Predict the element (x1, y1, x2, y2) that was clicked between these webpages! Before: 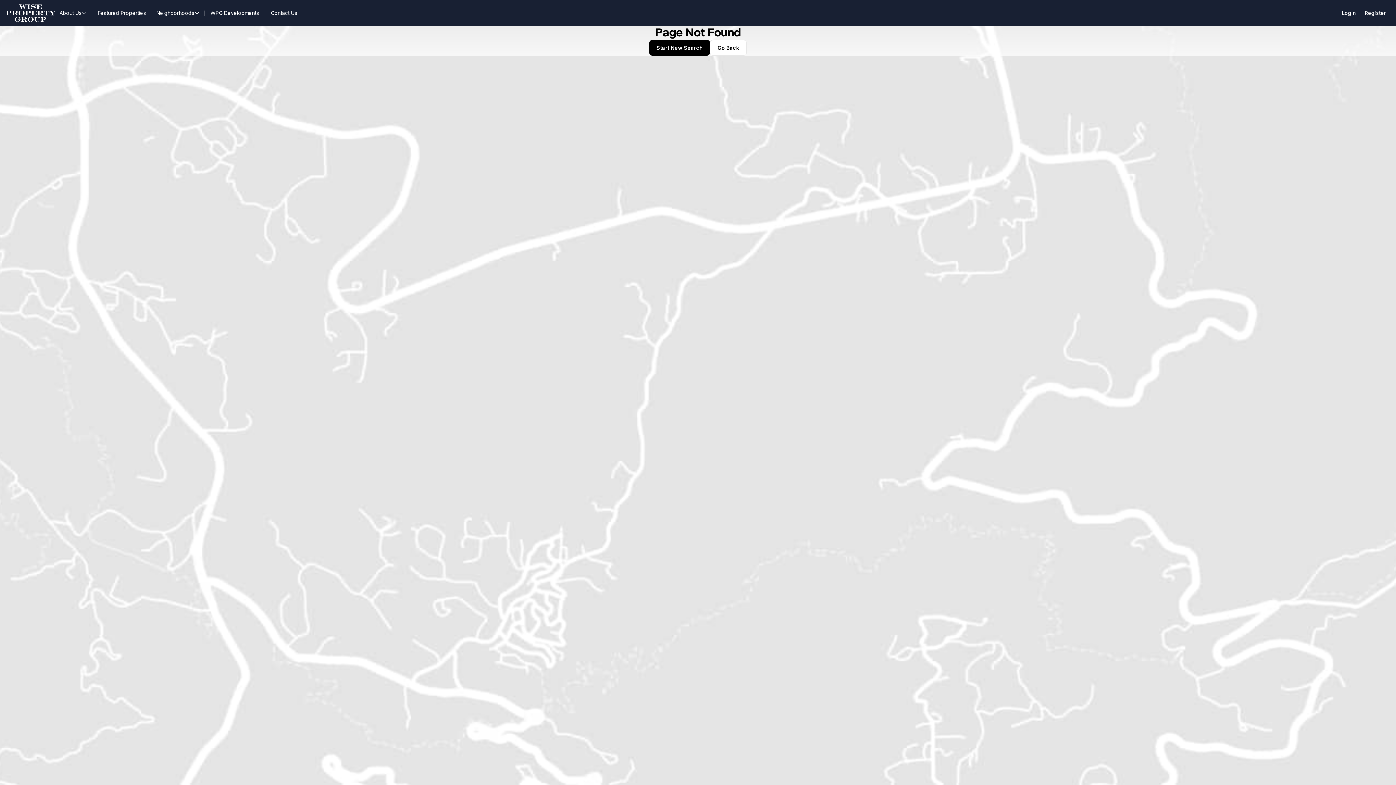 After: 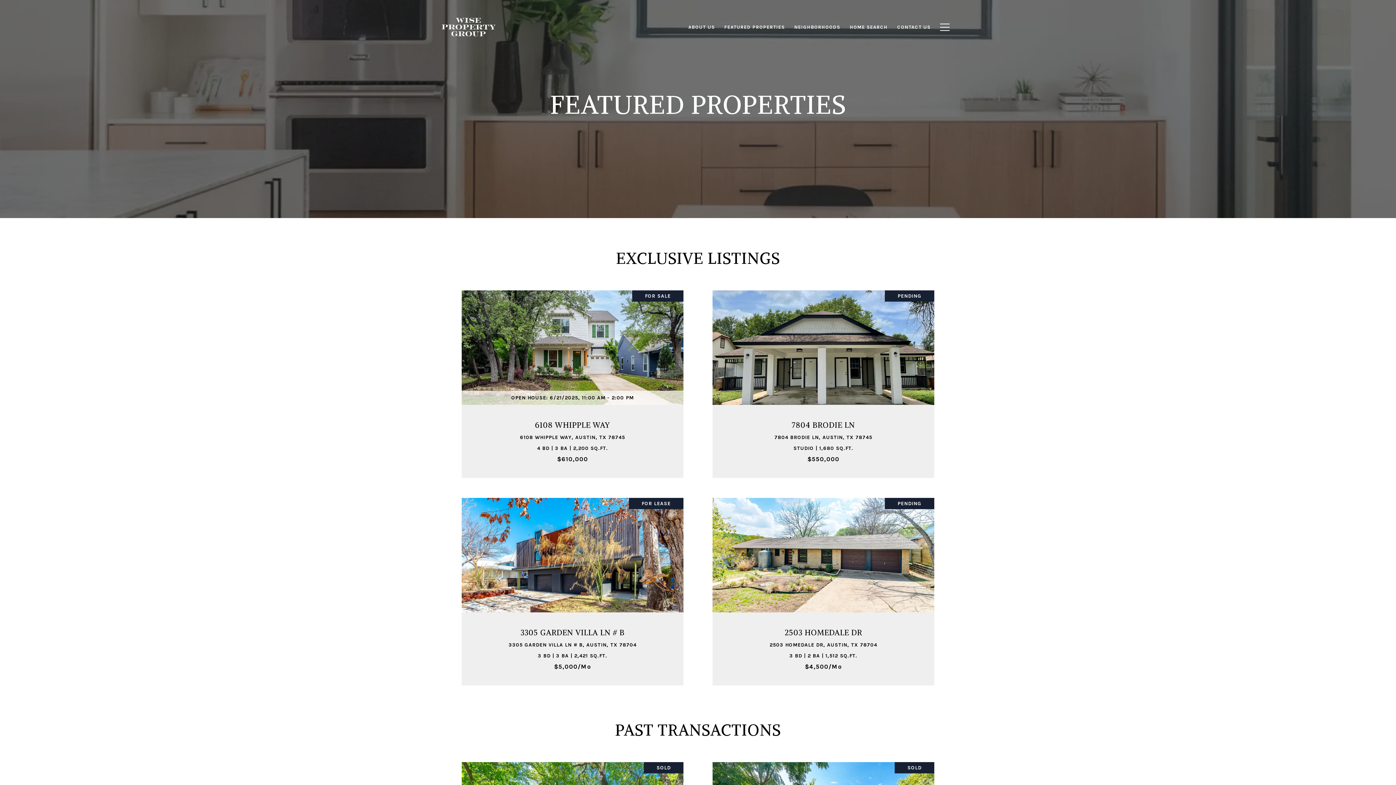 Action: label: Featured Properties bbox: (92, 8, 151, 18)